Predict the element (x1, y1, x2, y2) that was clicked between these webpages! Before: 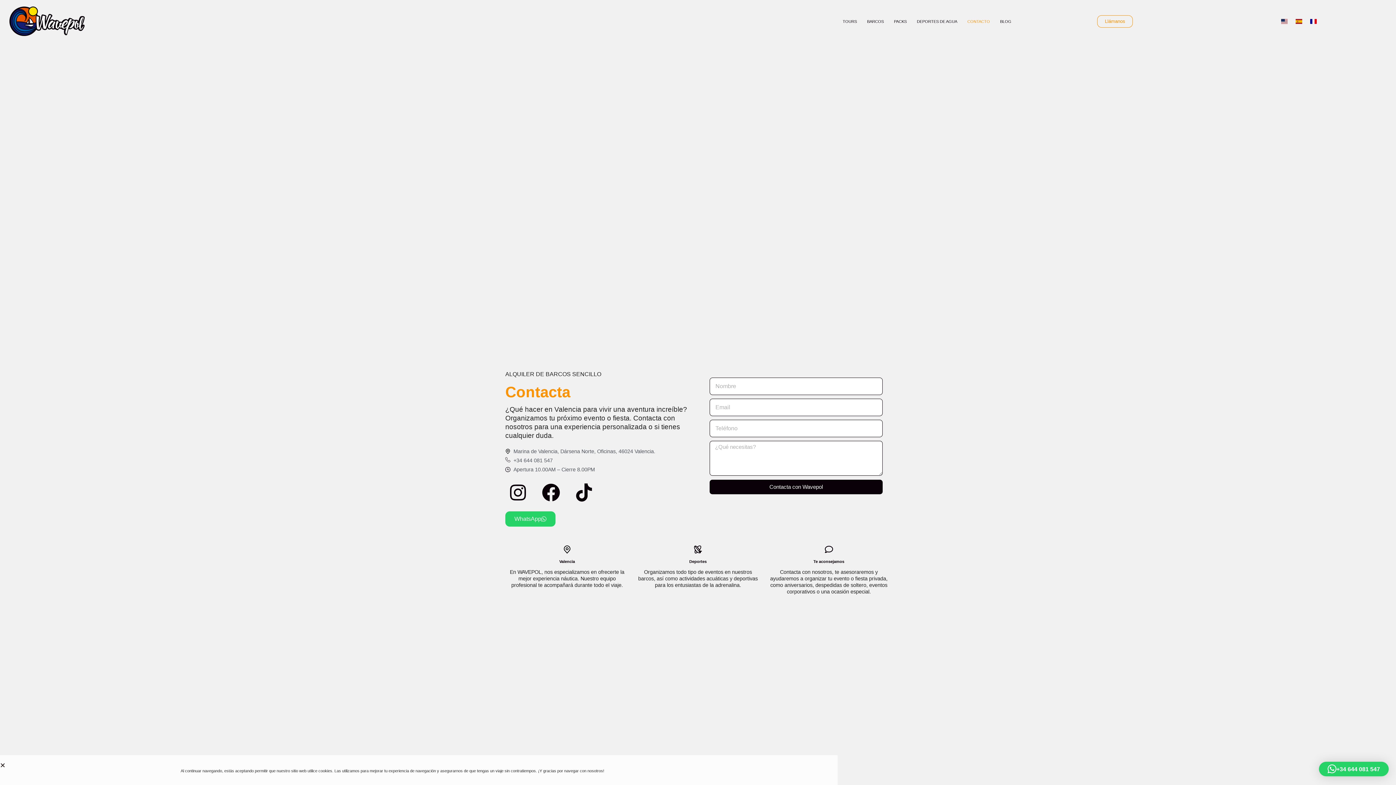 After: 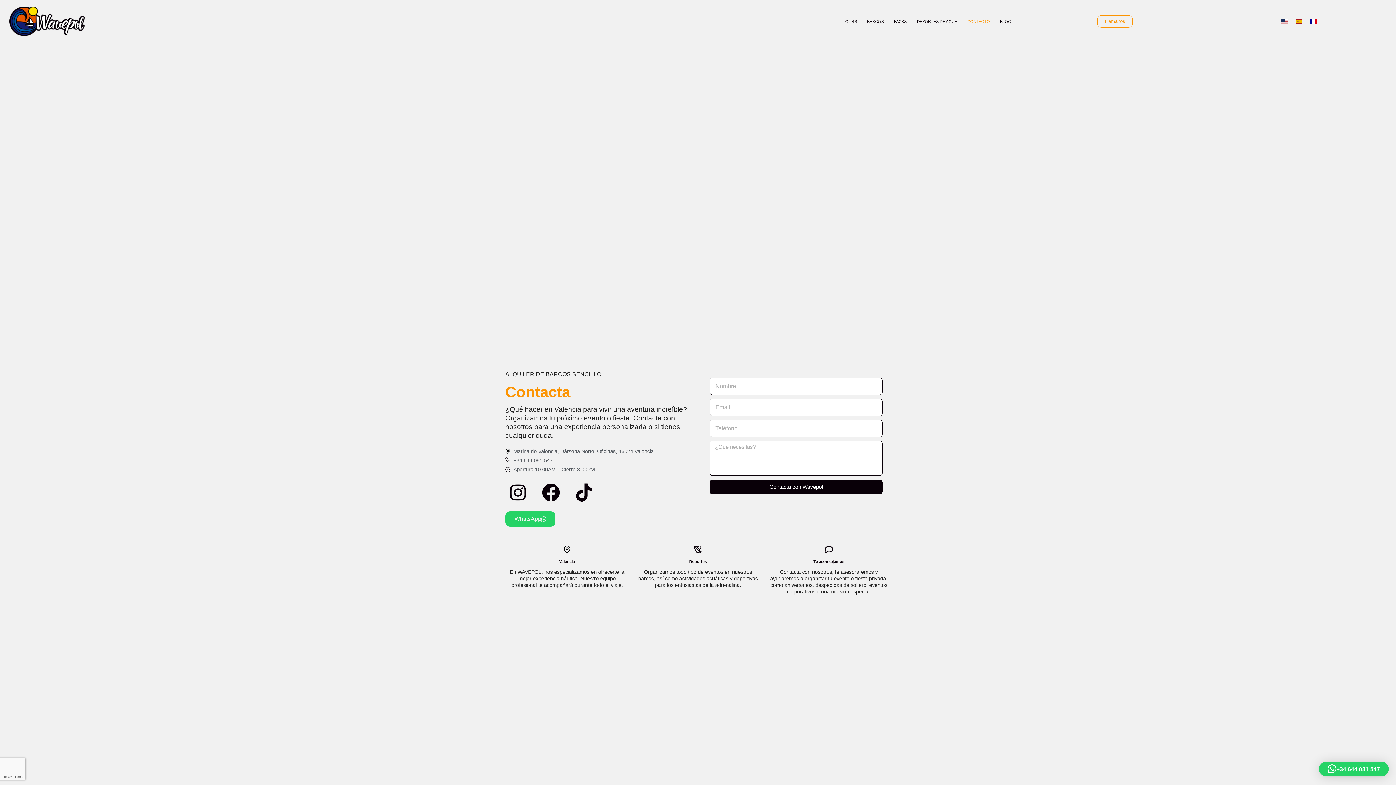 Action: label: +34 644 081 547 bbox: (505, 456, 694, 465)